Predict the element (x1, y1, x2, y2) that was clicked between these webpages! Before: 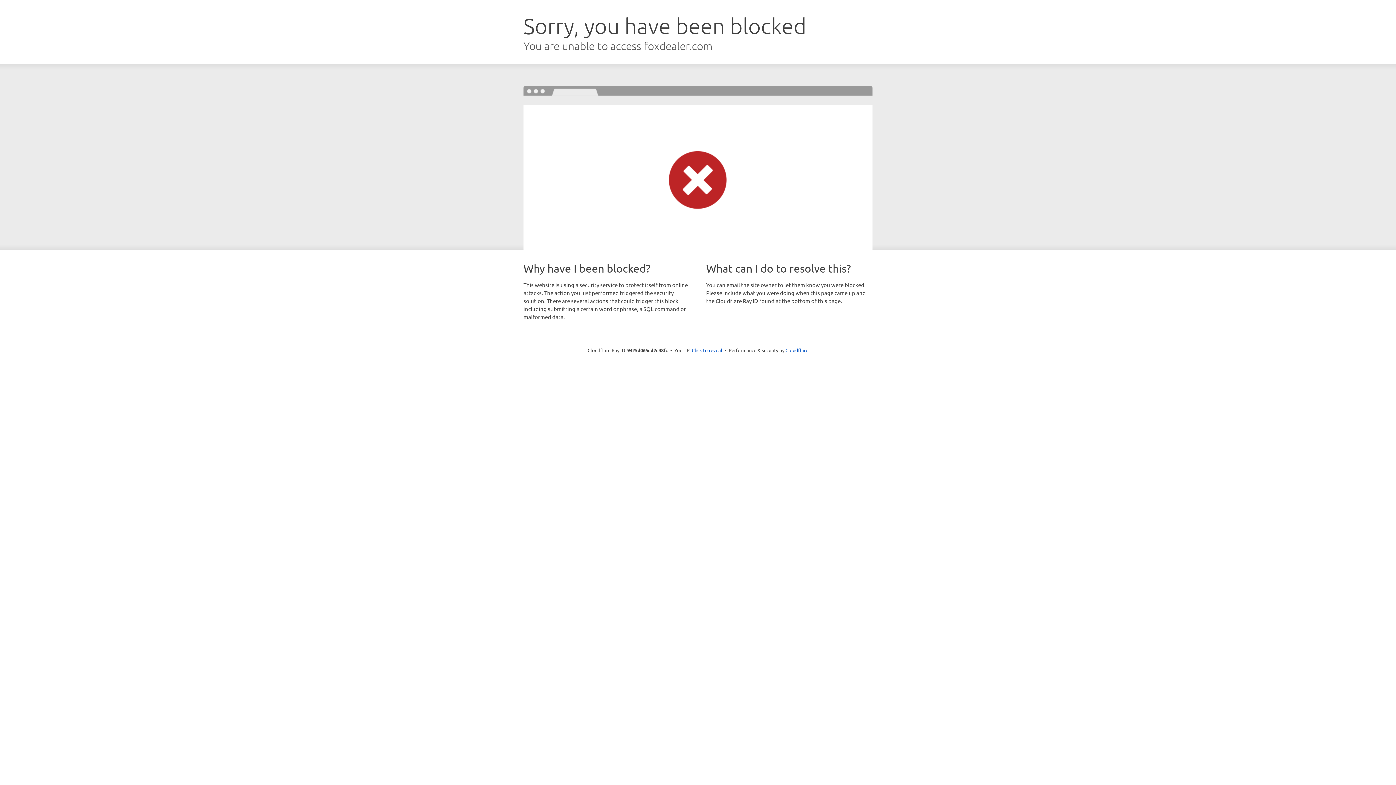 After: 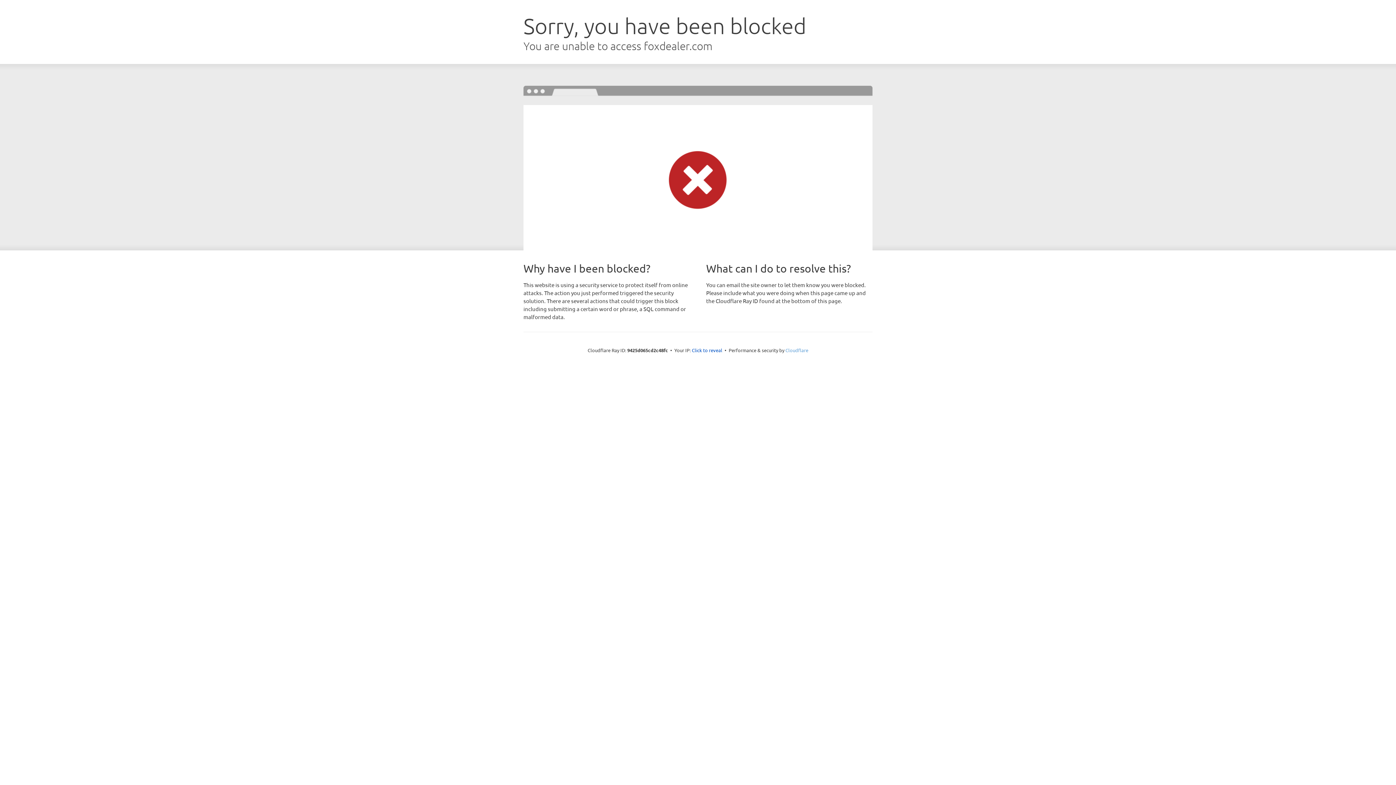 Action: bbox: (785, 347, 808, 353) label: Cloudflare